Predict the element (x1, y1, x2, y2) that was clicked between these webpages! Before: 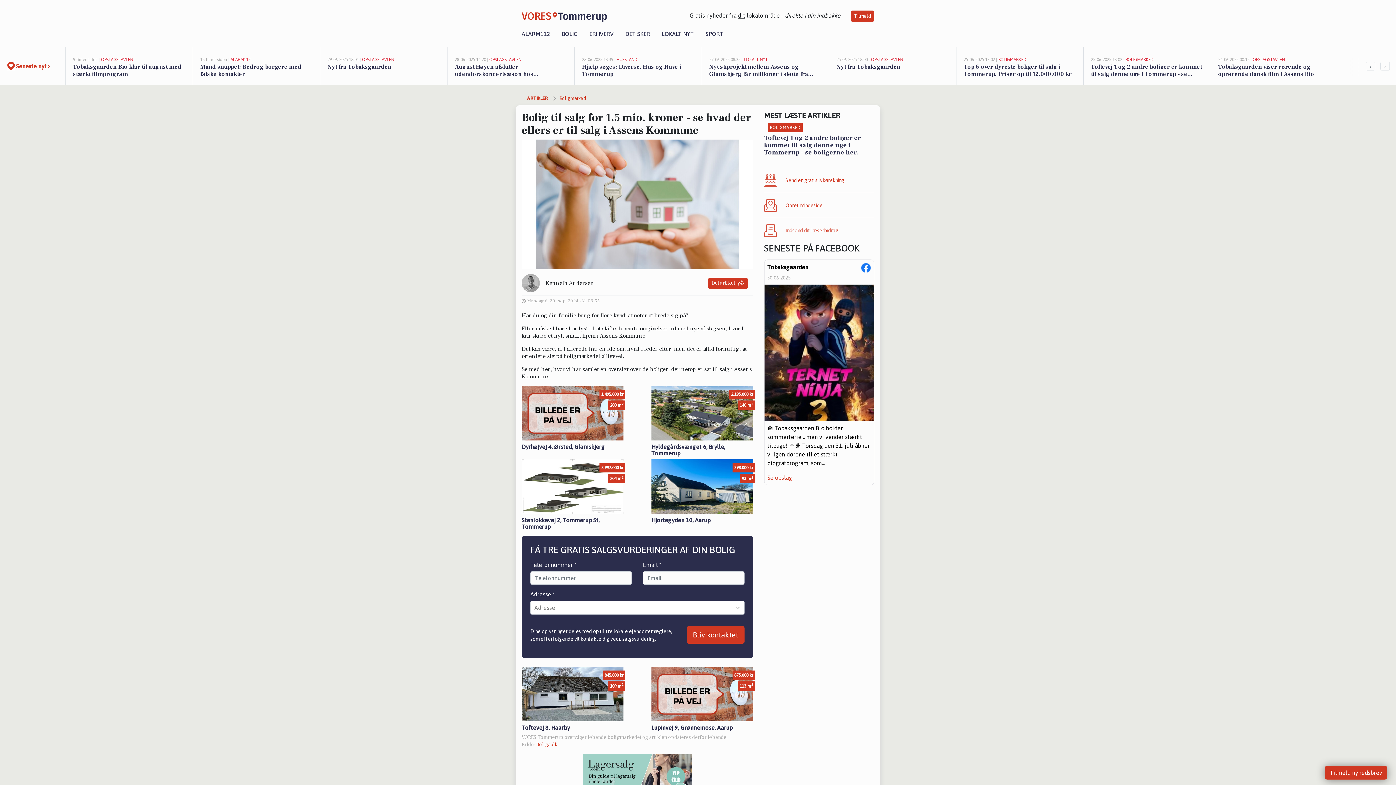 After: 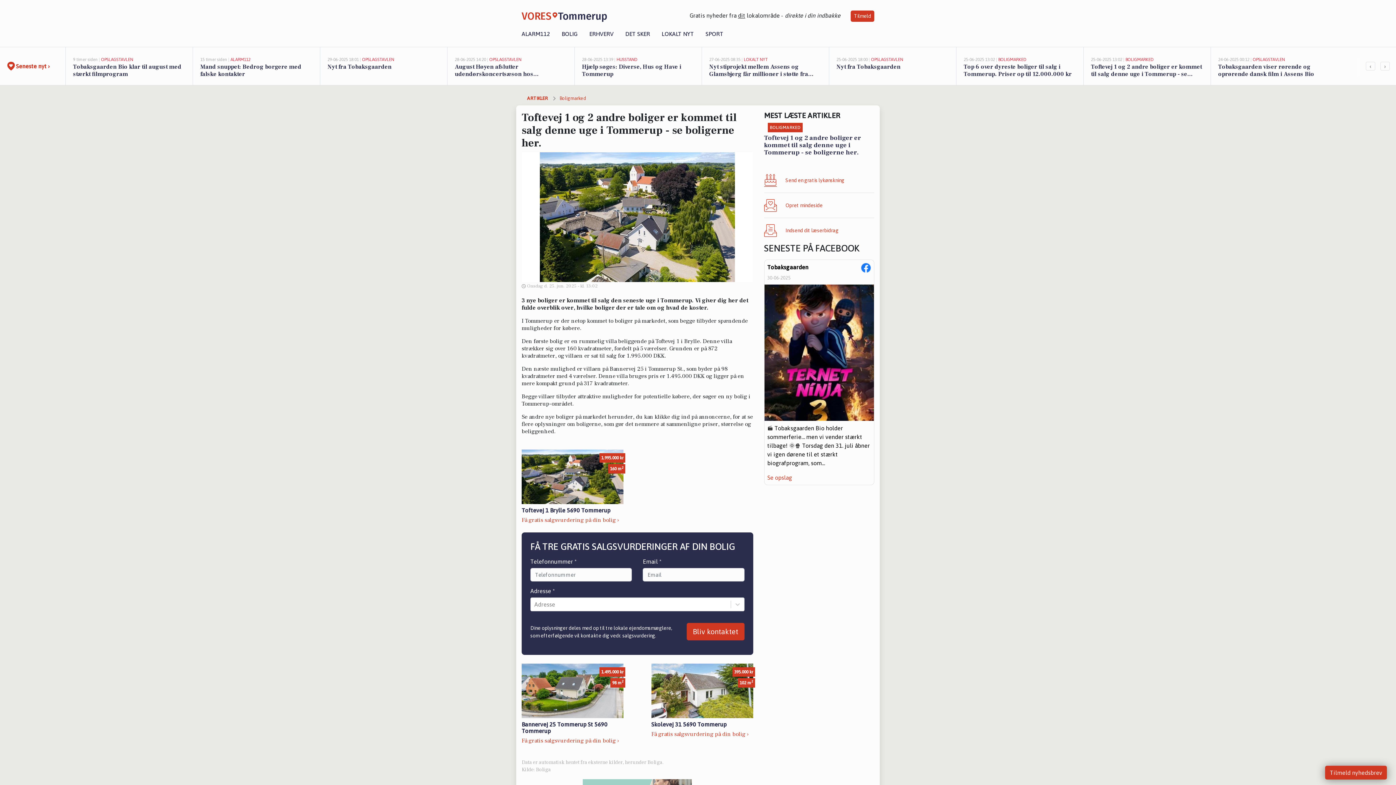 Action: label: BOLIGMARKED
Toftevej 1 og 2 andre boliger er kommet til salg denne uge i Tommerup - se boligerne her. bbox: (764, 128, 874, 156)